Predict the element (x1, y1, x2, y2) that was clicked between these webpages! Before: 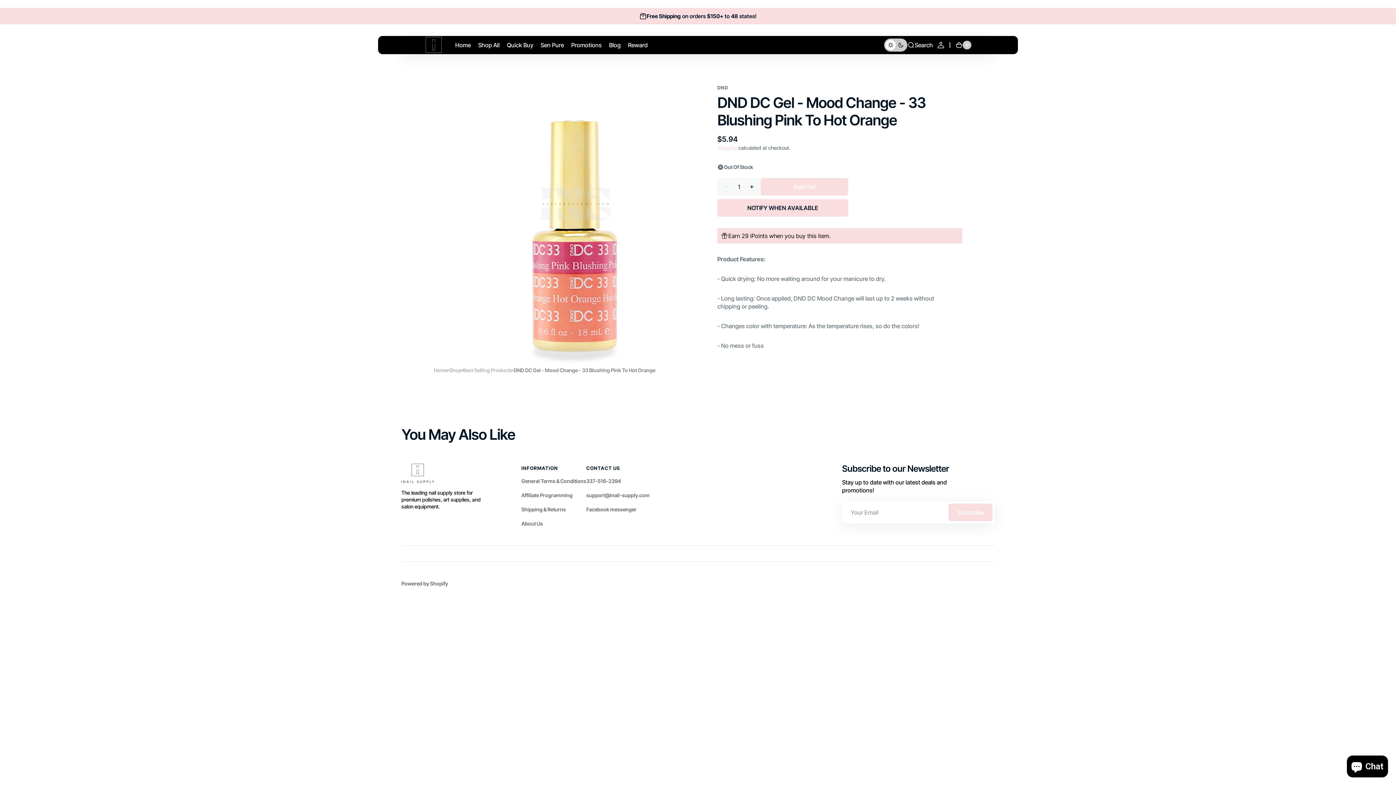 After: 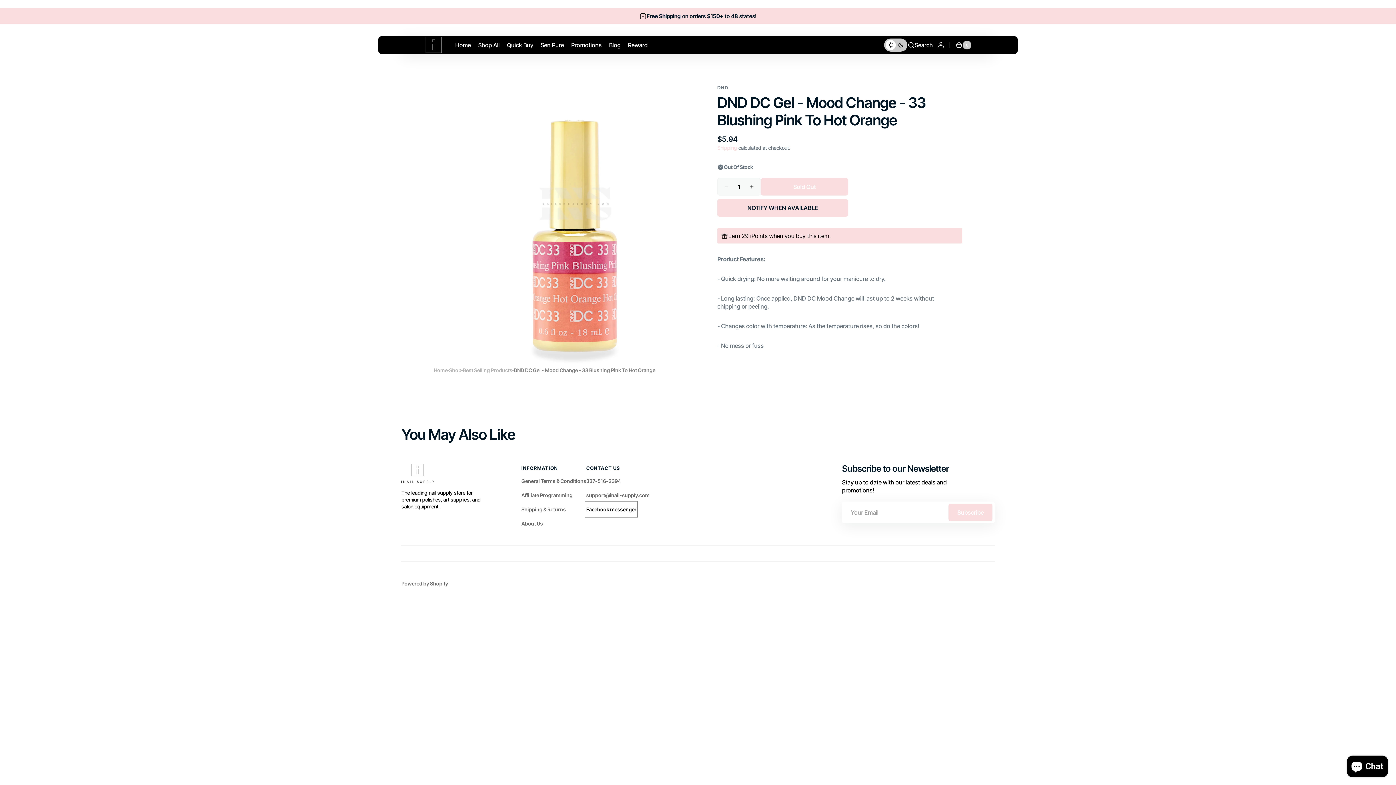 Action: bbox: (586, 502, 636, 516) label: Facebook messenger